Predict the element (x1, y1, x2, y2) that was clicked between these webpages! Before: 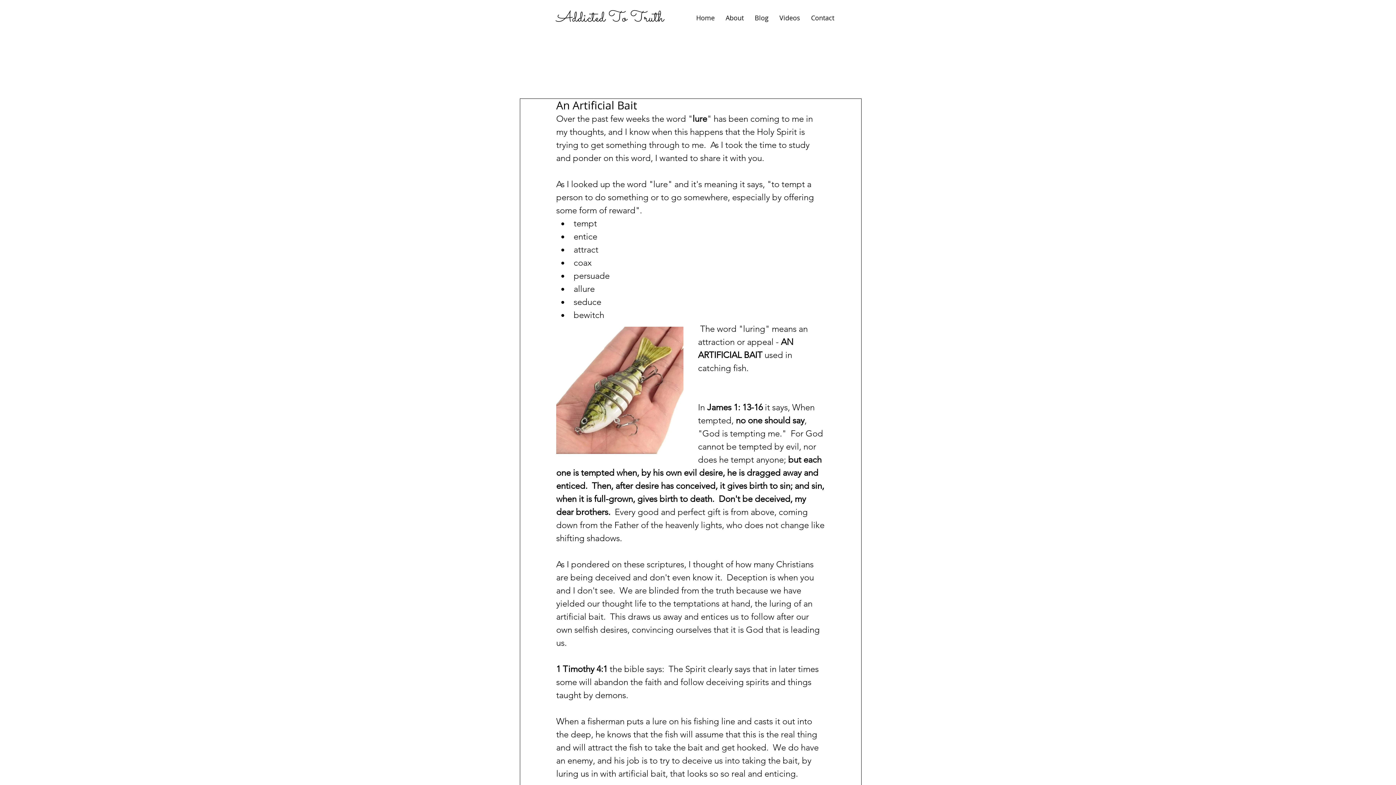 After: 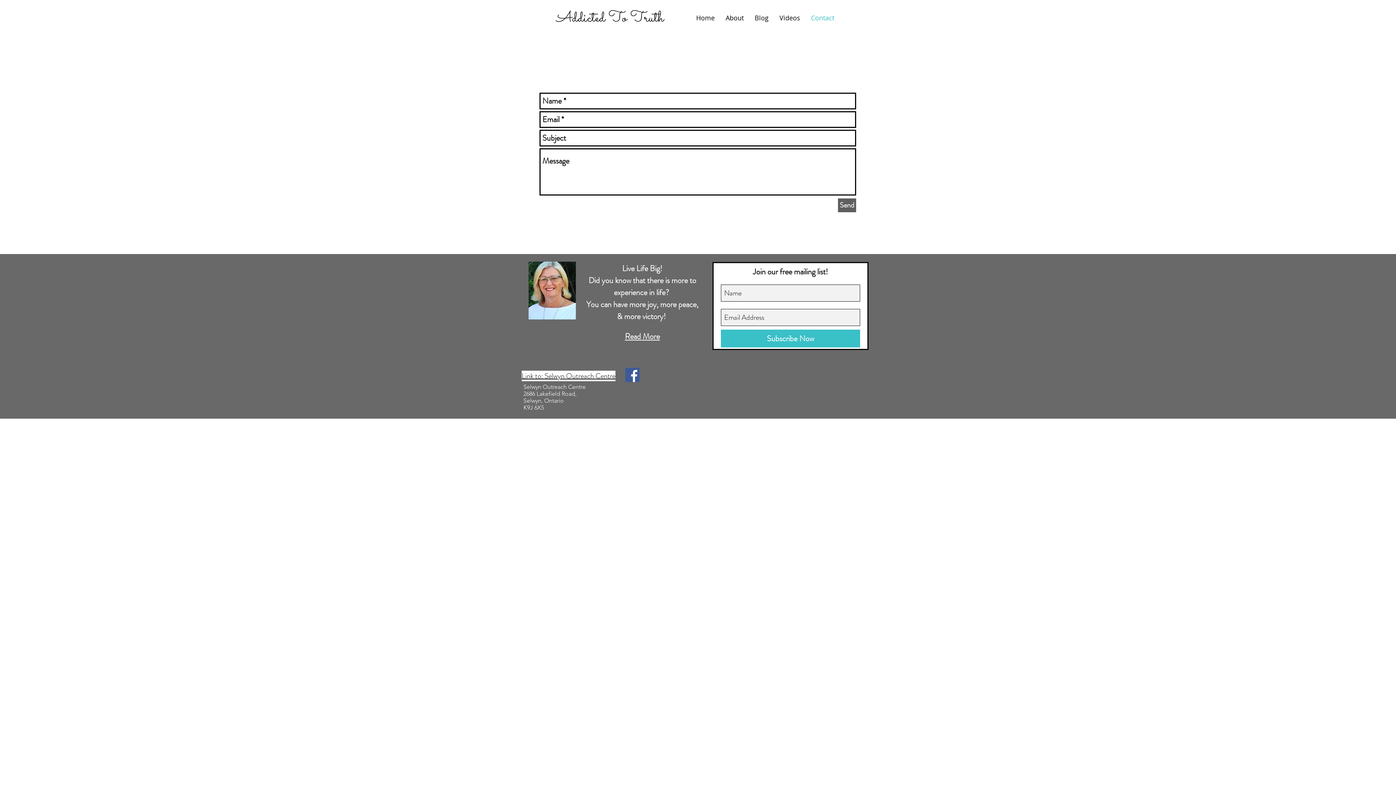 Action: label: Contact bbox: (805, 11, 840, 24)